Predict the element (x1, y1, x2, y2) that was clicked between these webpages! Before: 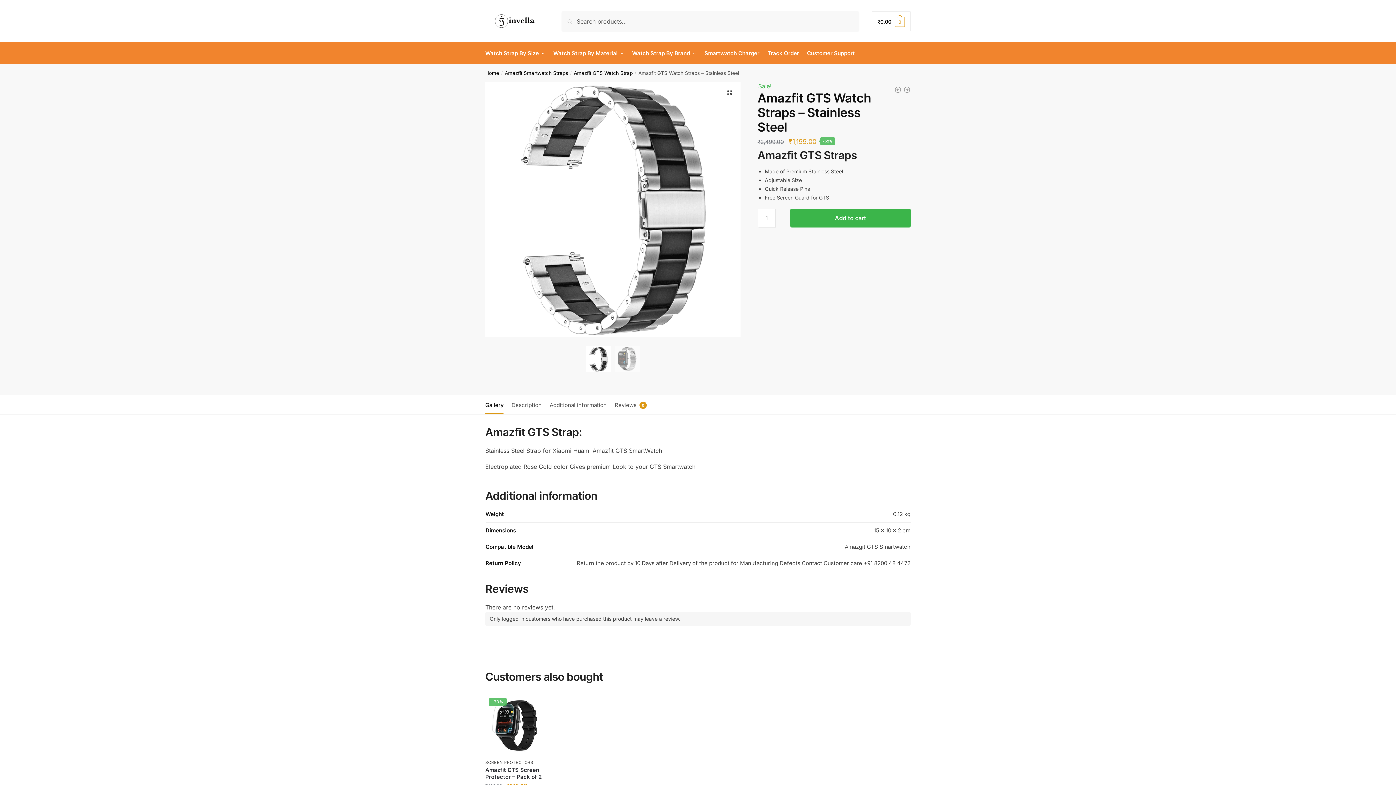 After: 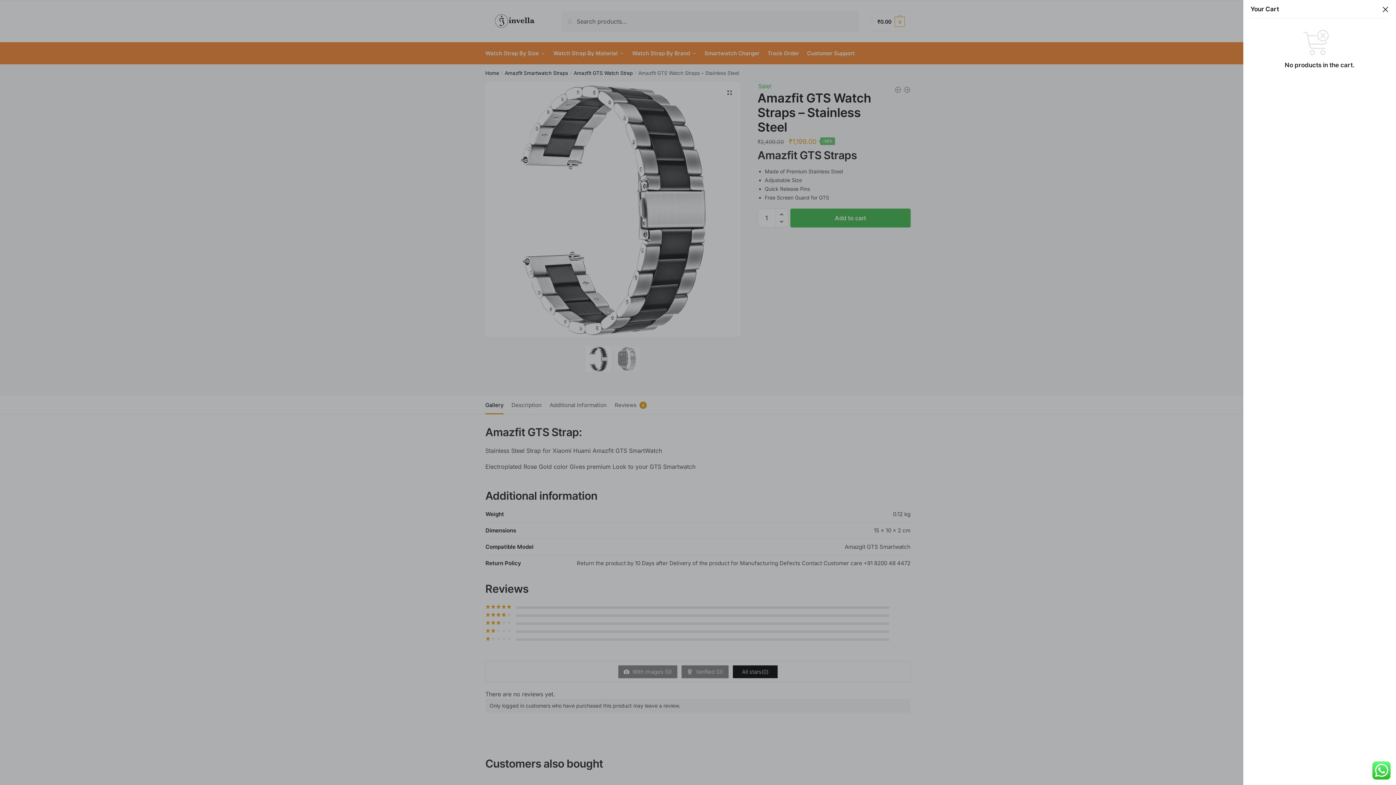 Action: bbox: (871, 11, 910, 31) label: ₹0.00 0